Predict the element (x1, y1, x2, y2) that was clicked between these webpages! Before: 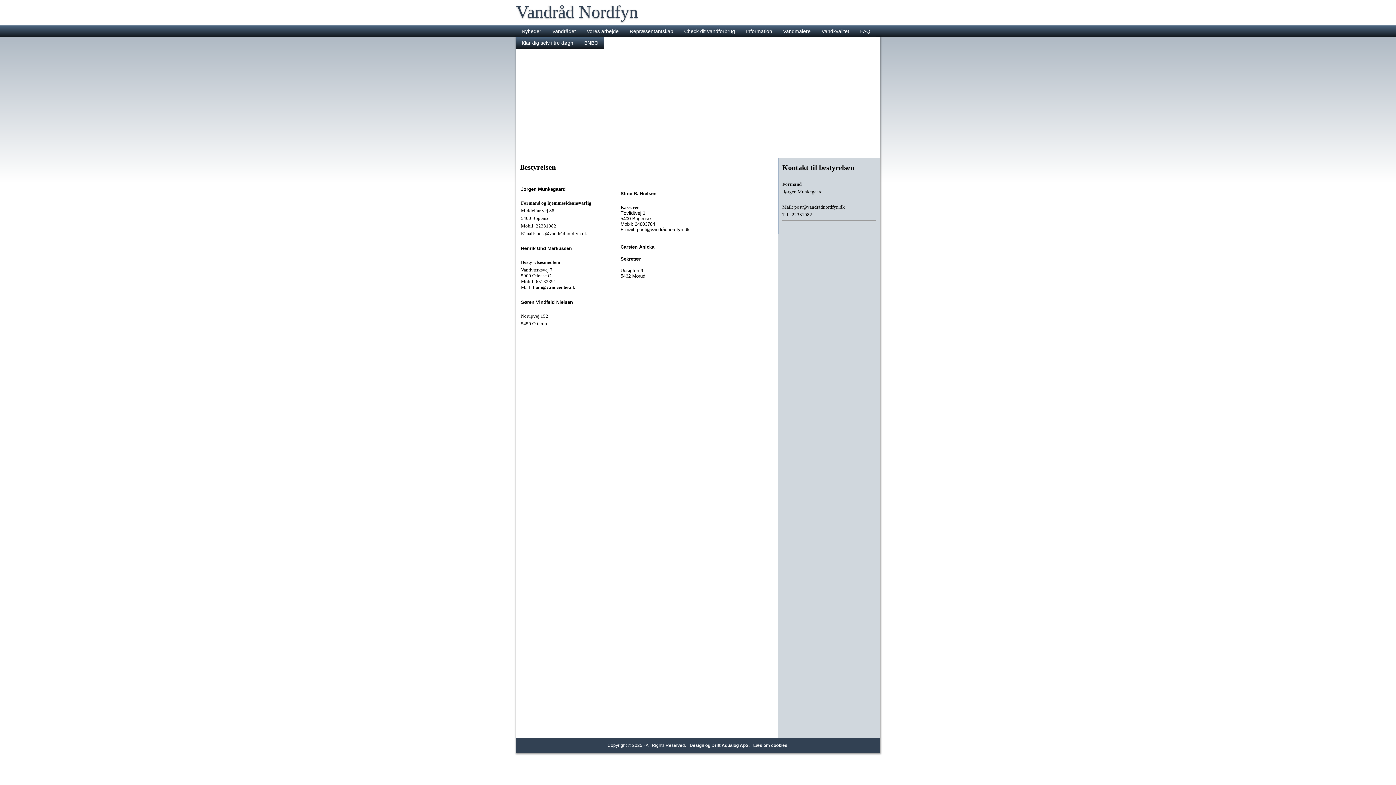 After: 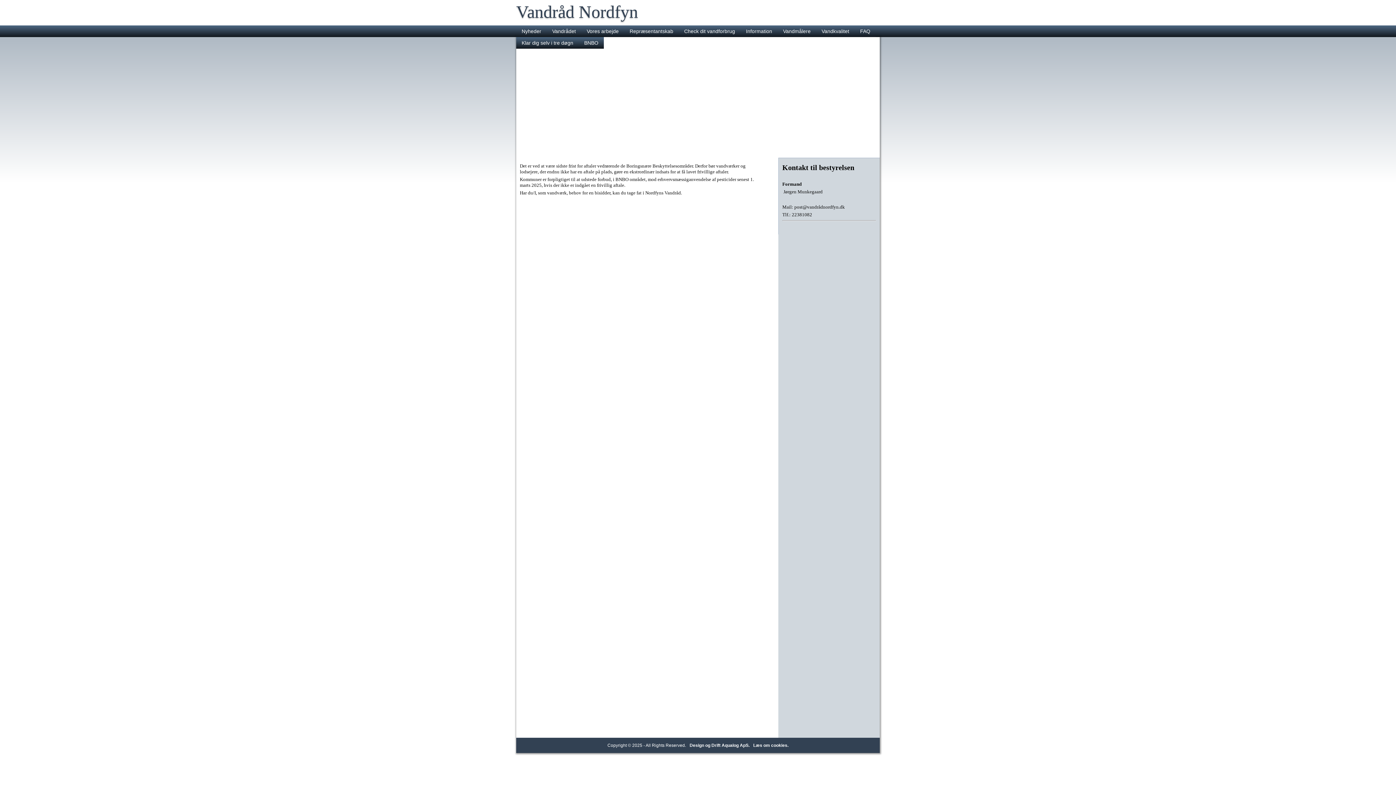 Action: bbox: (578, 37, 604, 48) label: BNBO